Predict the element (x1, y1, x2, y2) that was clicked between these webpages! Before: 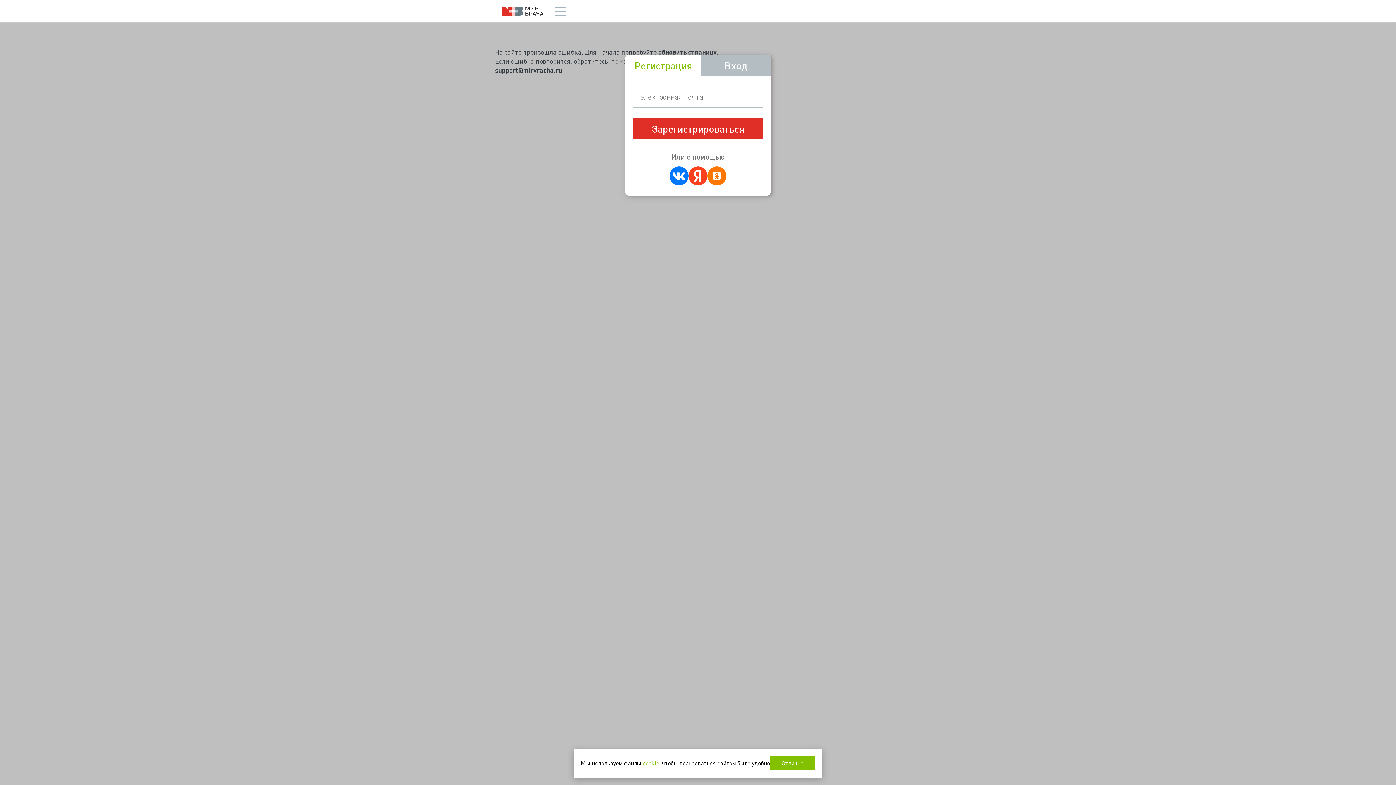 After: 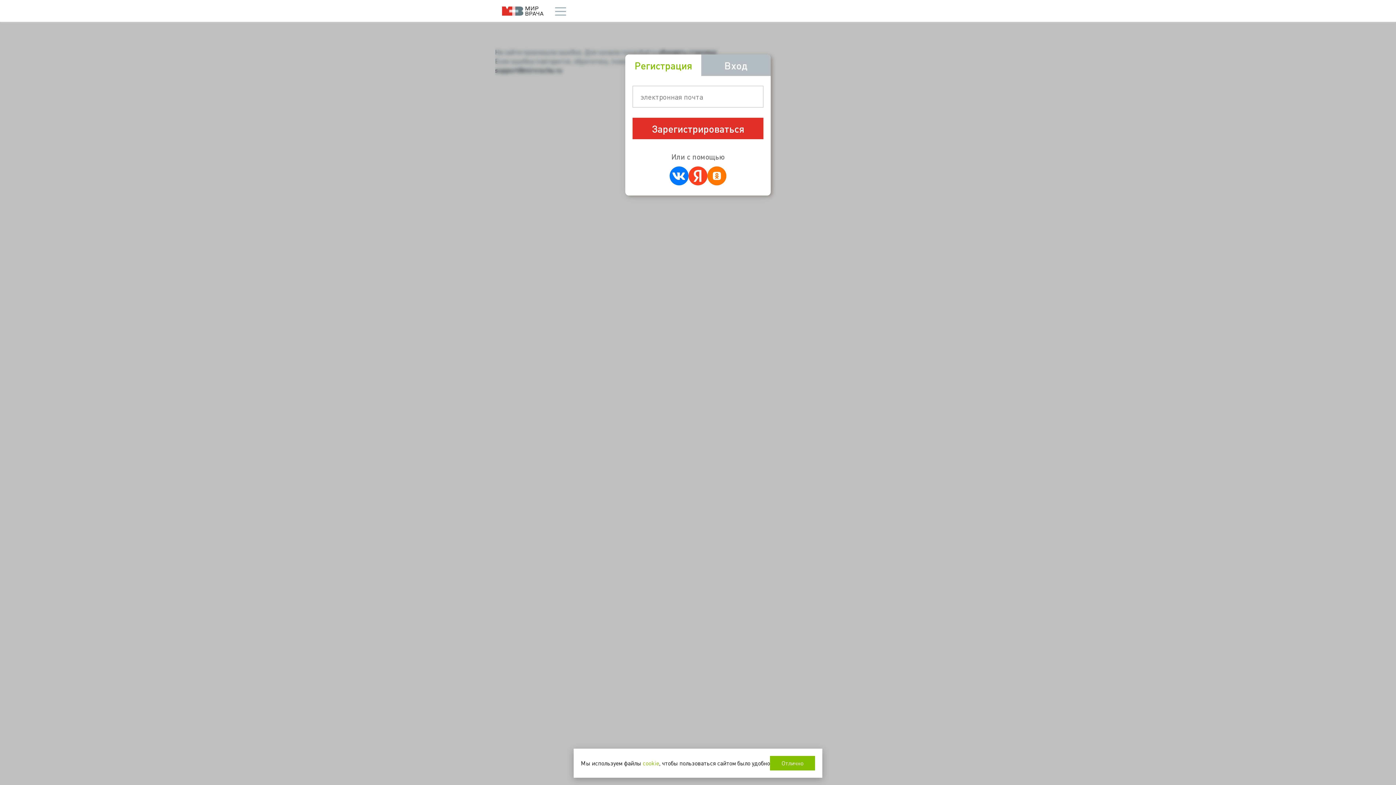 Action: label: cookie bbox: (642, 759, 659, 767)